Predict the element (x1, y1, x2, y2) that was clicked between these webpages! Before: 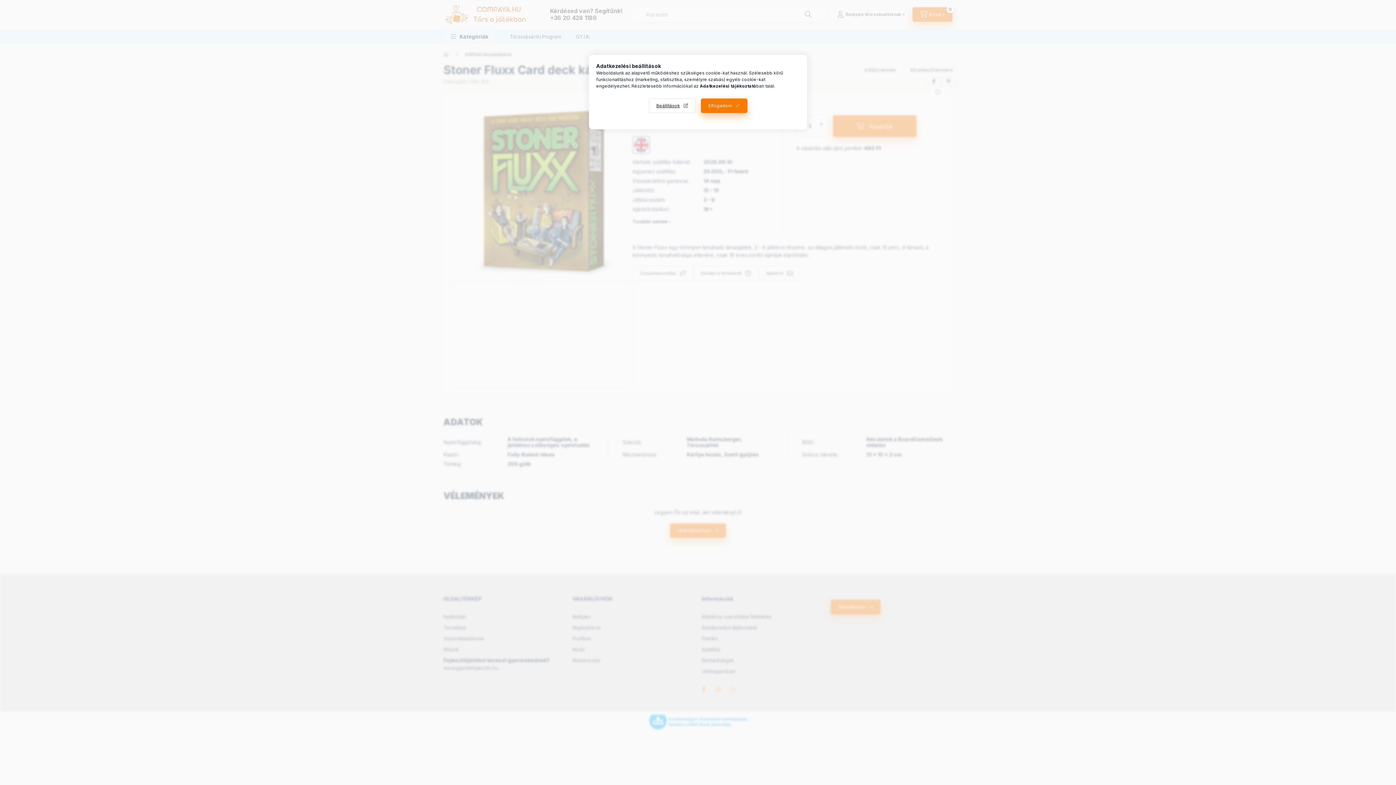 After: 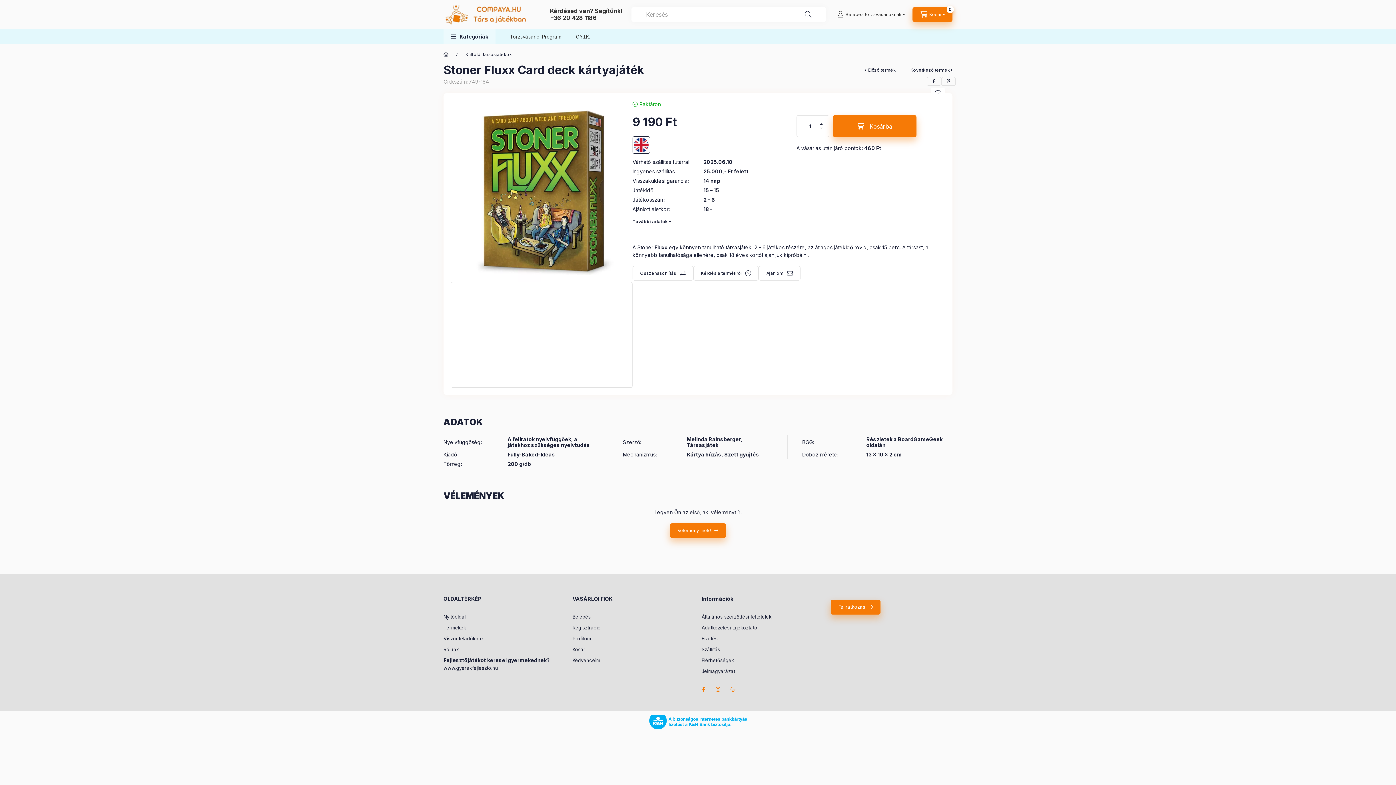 Action: bbox: (700, 98, 747, 113) label: Elfogadom